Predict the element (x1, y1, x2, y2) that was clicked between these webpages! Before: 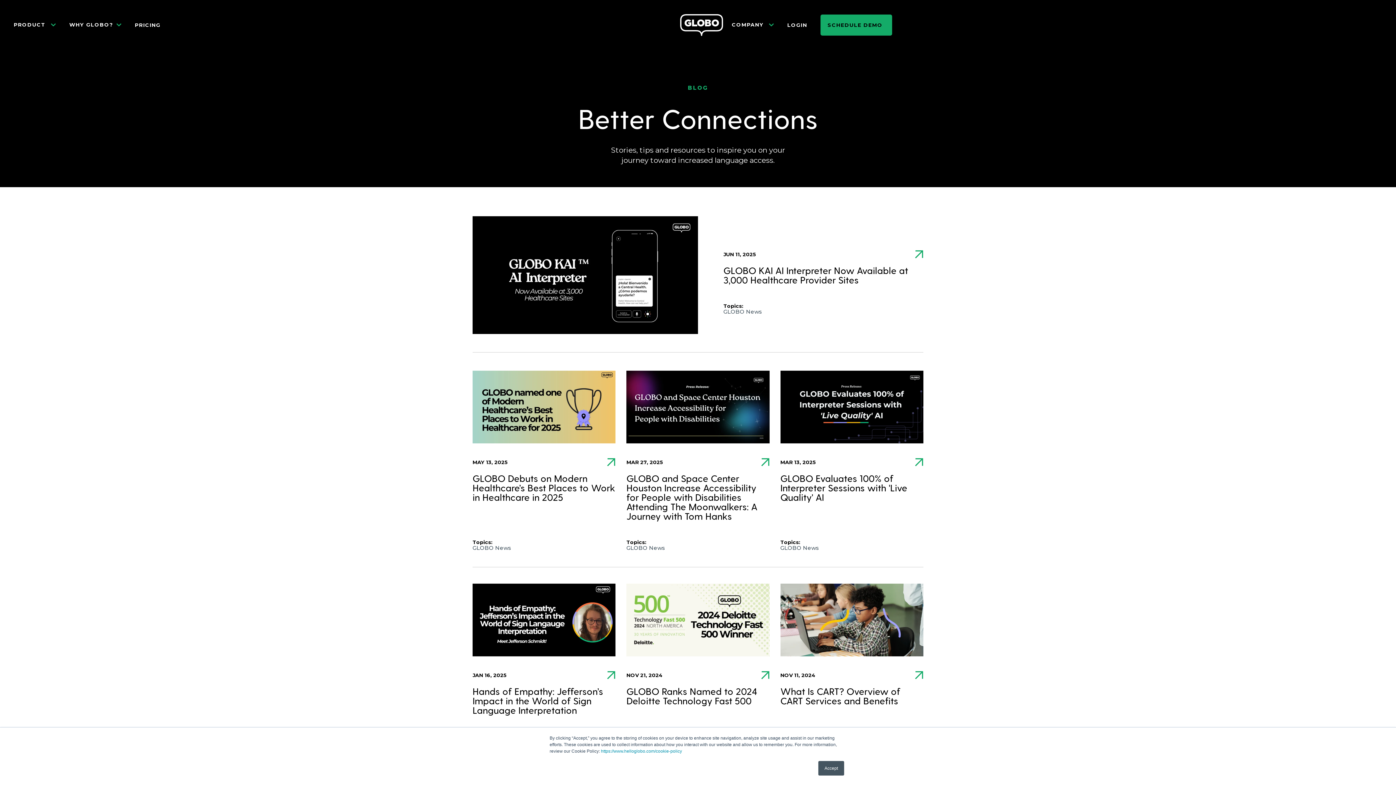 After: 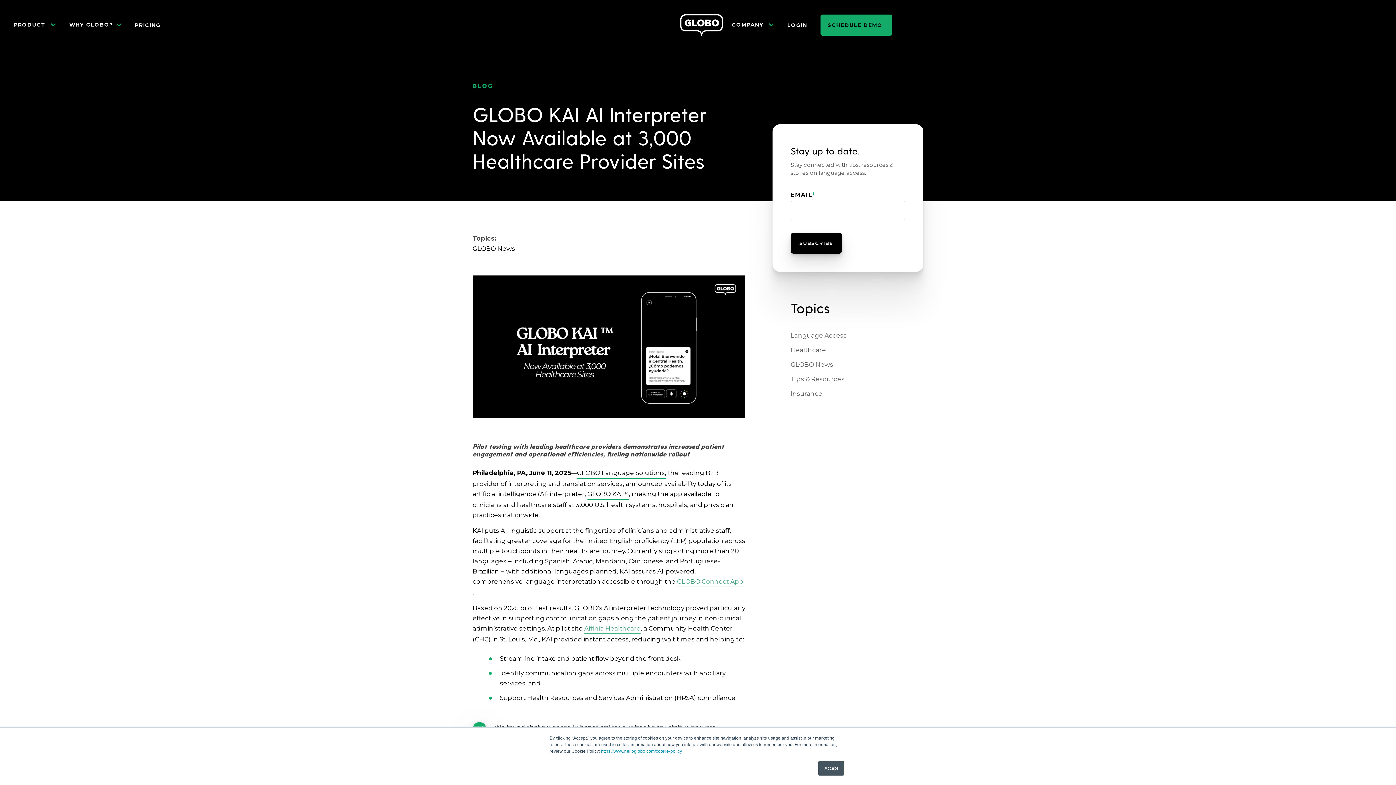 Action: label: Read full post: GLOBO KAI AI Interpreter Now Available at 3,000 Healthcare Provider Sites bbox: (472, 216, 698, 334)